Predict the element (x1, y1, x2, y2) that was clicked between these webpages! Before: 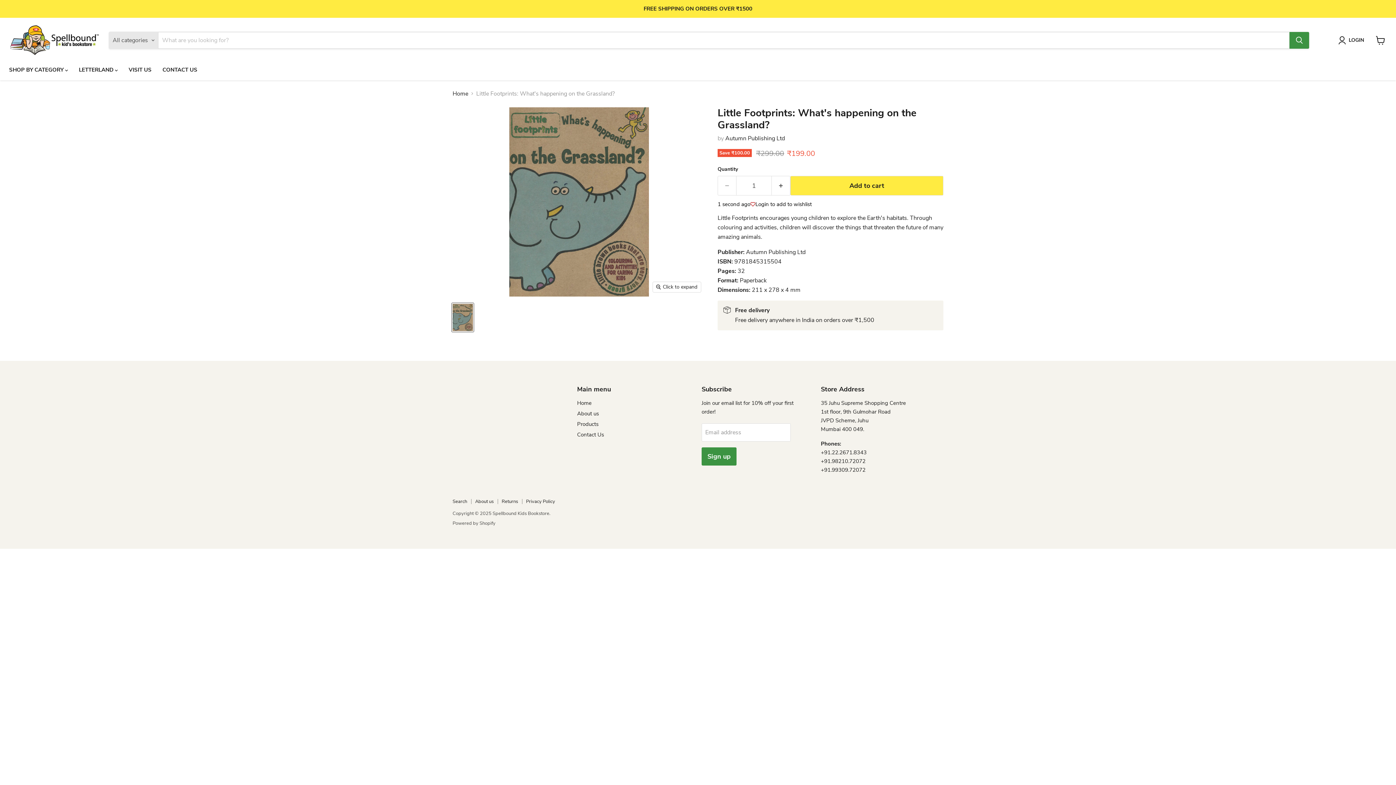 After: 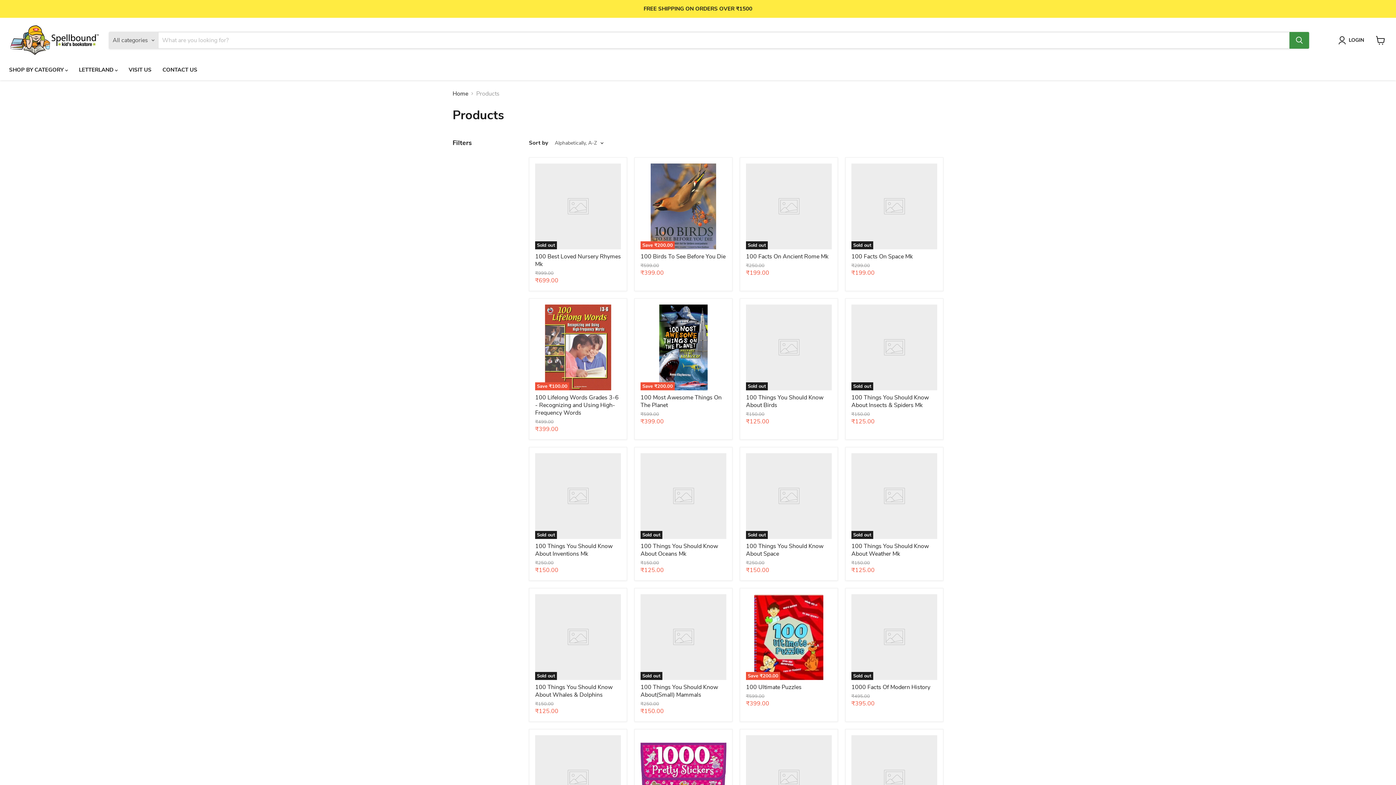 Action: bbox: (577, 420, 598, 427) label: Products